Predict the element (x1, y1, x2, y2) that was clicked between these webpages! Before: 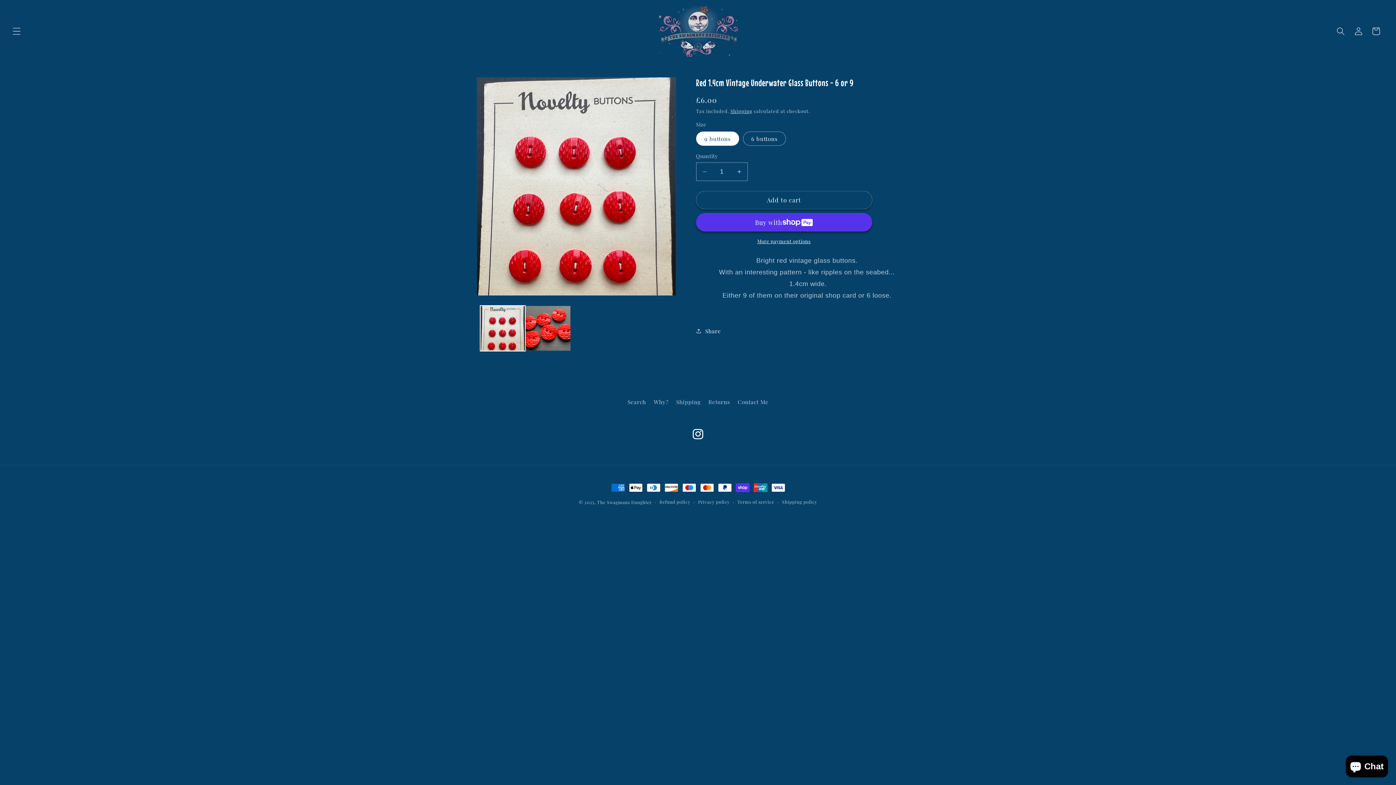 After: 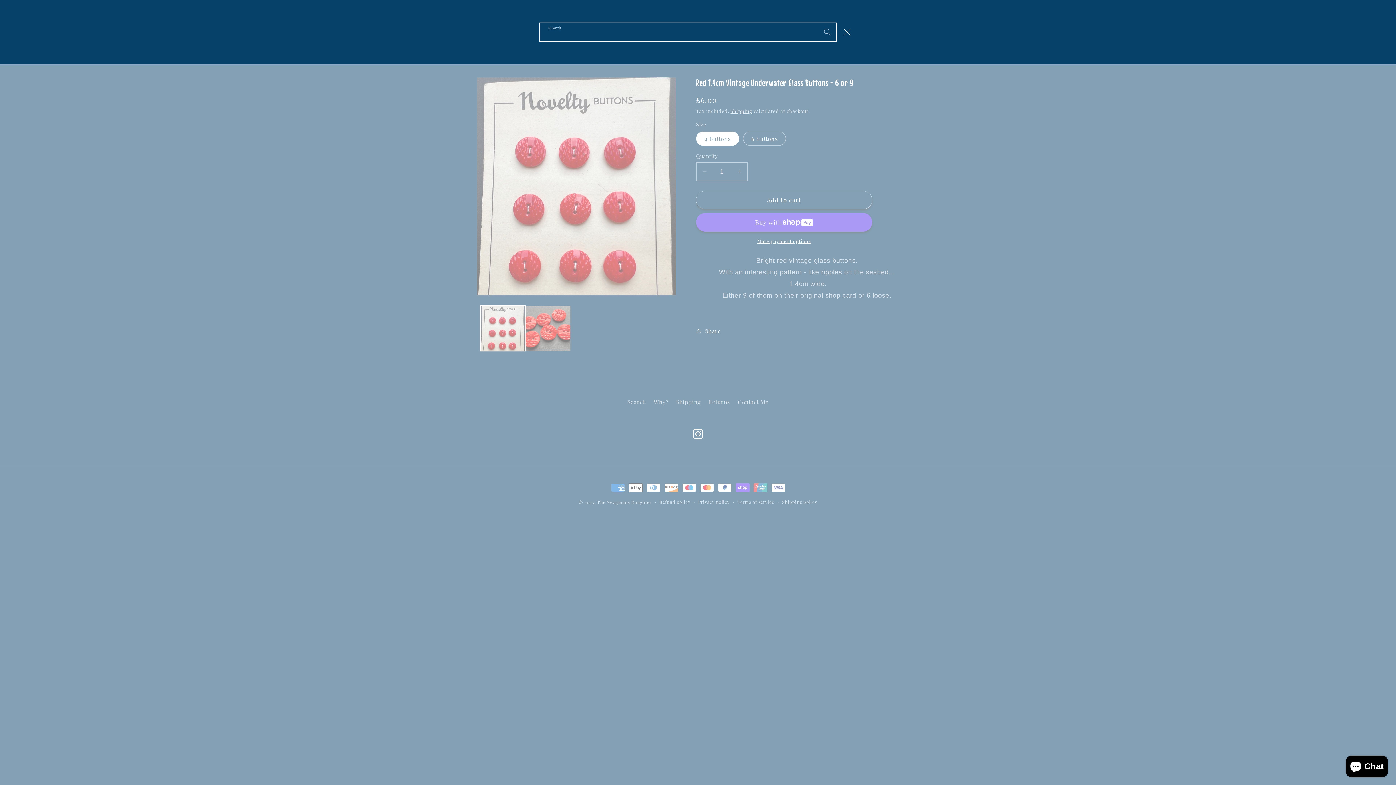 Action: label: Search bbox: (1332, 22, 1349, 40)